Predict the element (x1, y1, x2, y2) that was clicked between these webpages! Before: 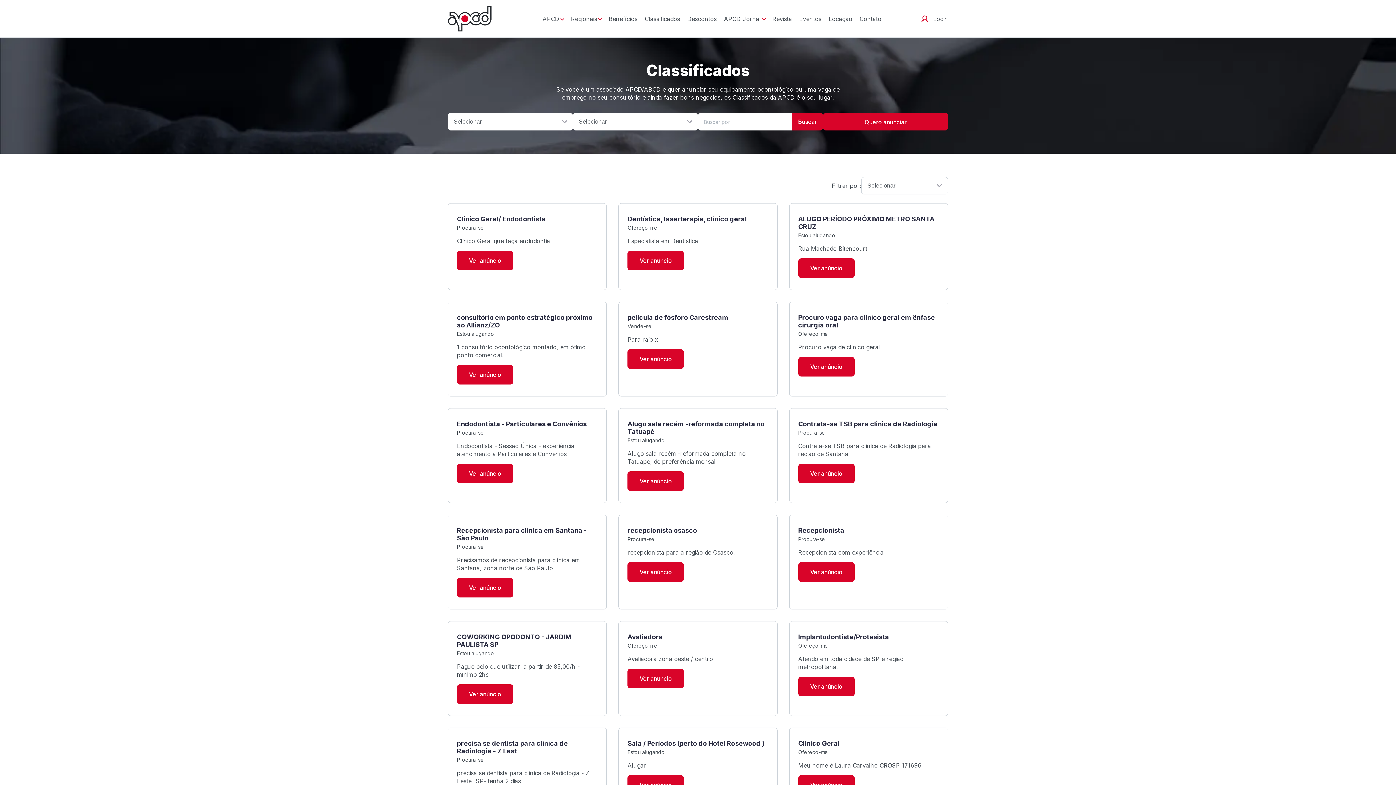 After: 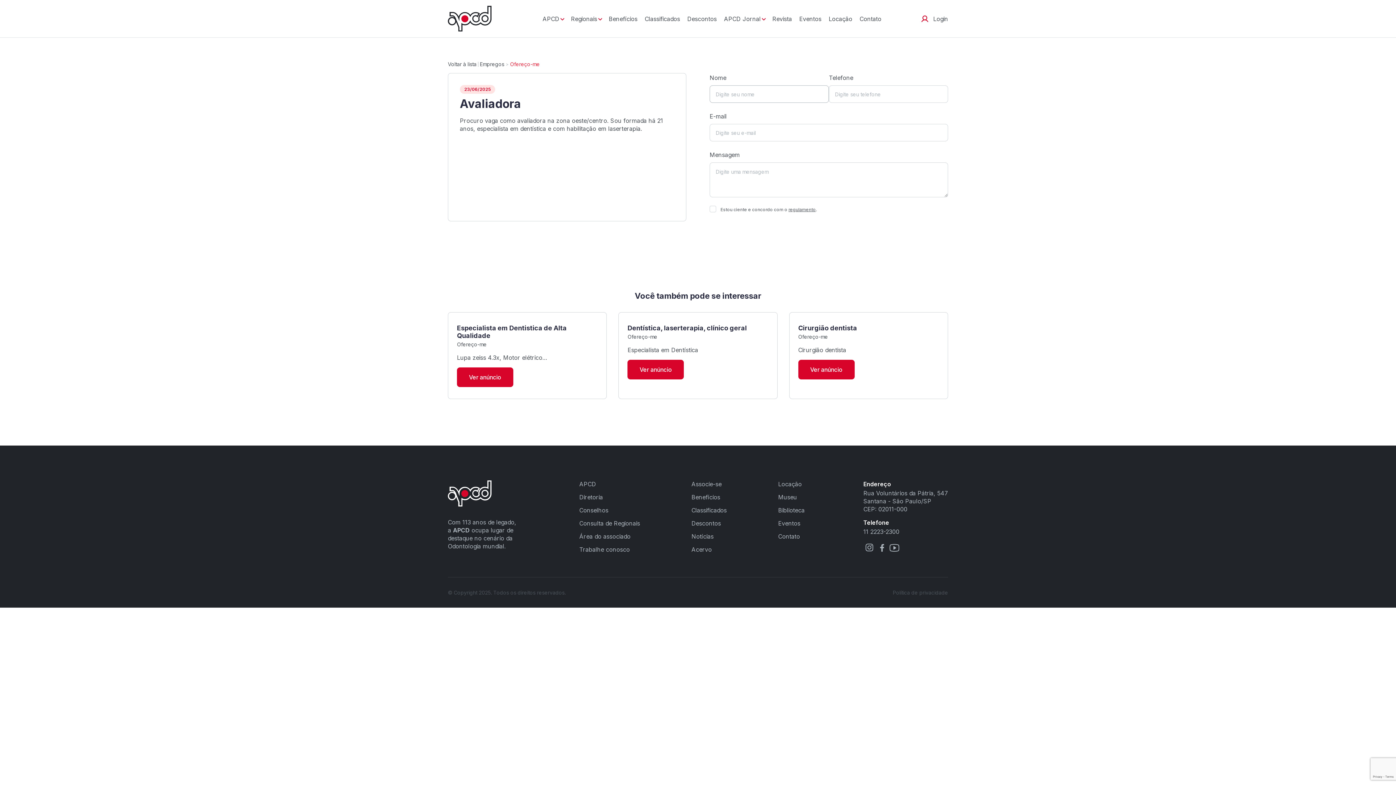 Action: bbox: (618, 621, 777, 716) label: Avaliadora

Ofereço-me

Avaliadora zona oeste / centro

Ver anúncio